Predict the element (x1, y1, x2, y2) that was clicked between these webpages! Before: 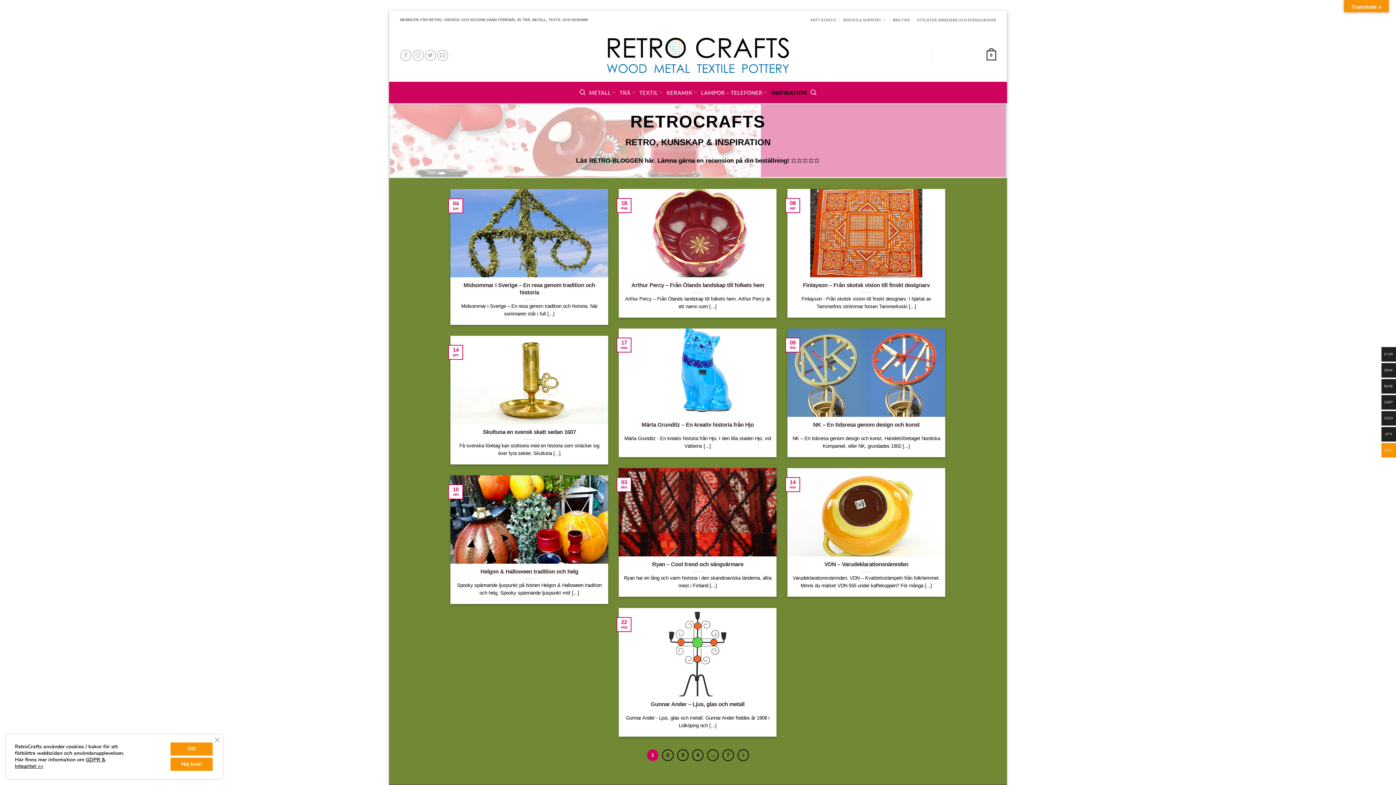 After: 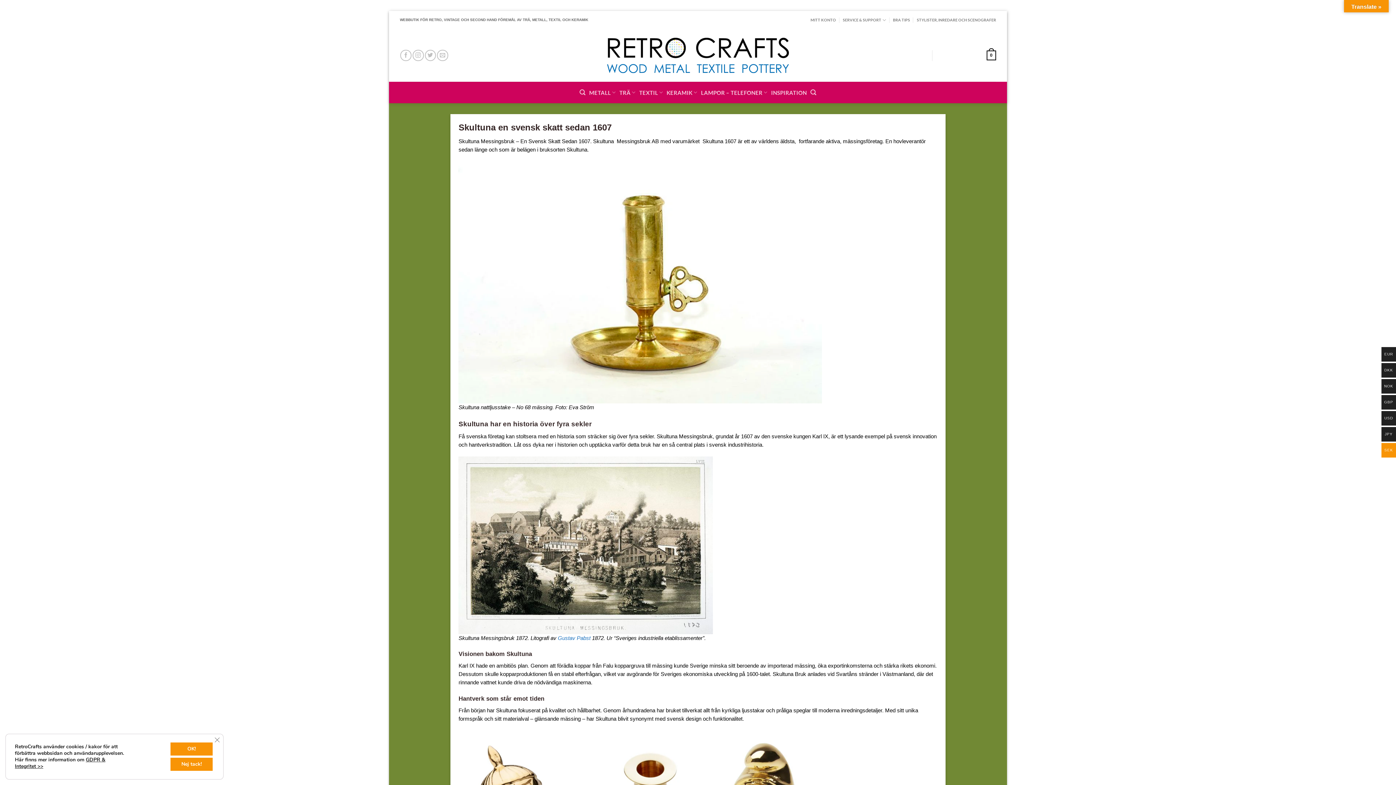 Action: label: Skultuna en svensk skatt sedan 1607 bbox: (482, 428, 576, 436)